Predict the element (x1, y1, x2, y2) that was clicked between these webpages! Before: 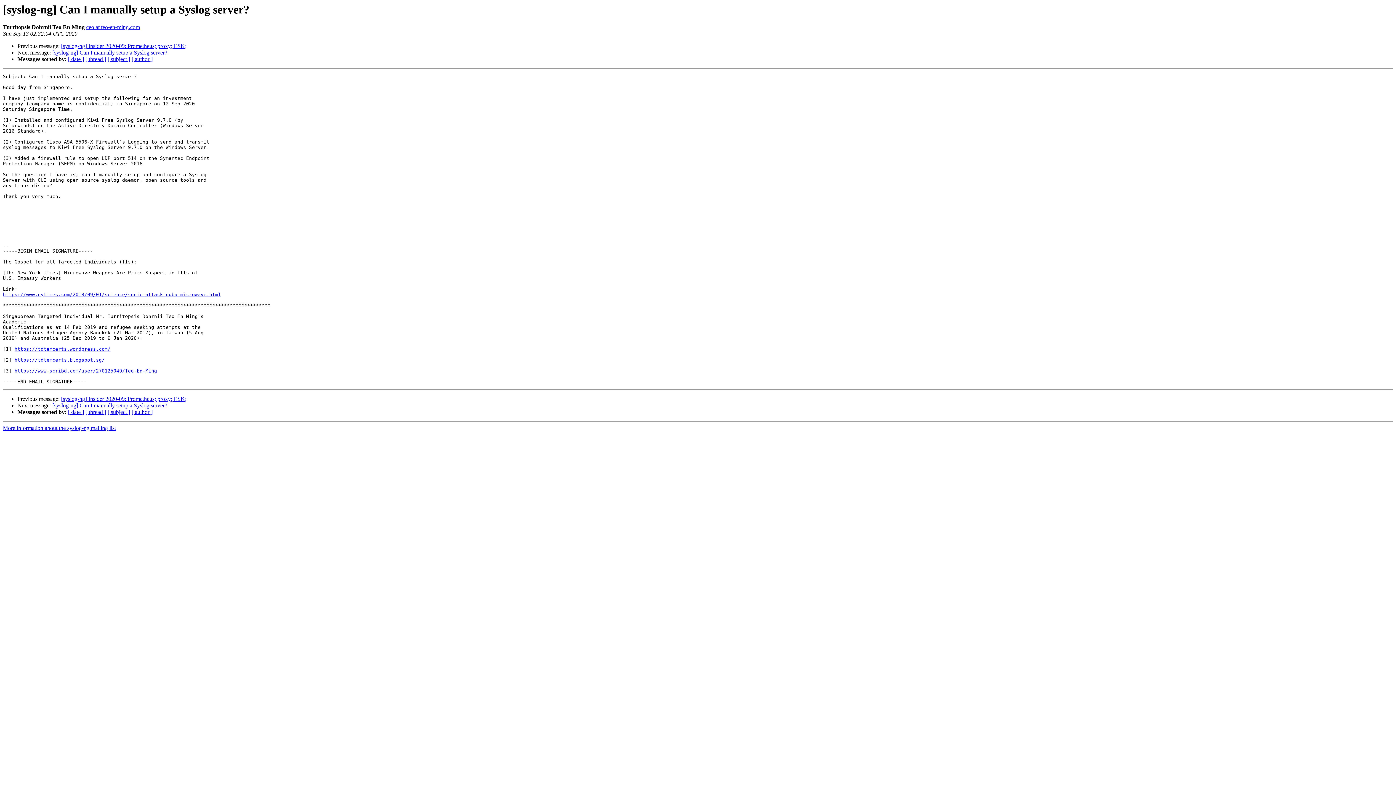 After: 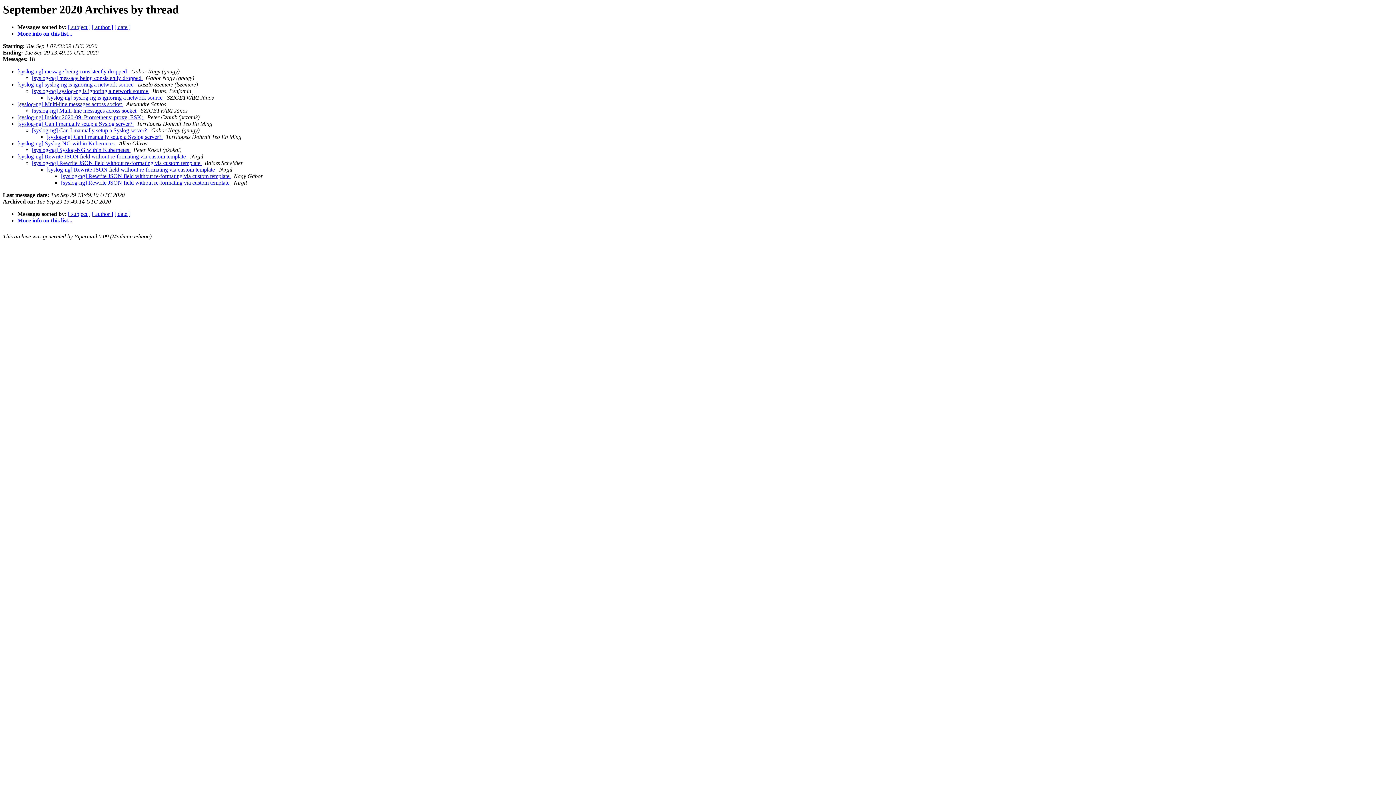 Action: bbox: (85, 409, 106, 415) label: [ thread ]